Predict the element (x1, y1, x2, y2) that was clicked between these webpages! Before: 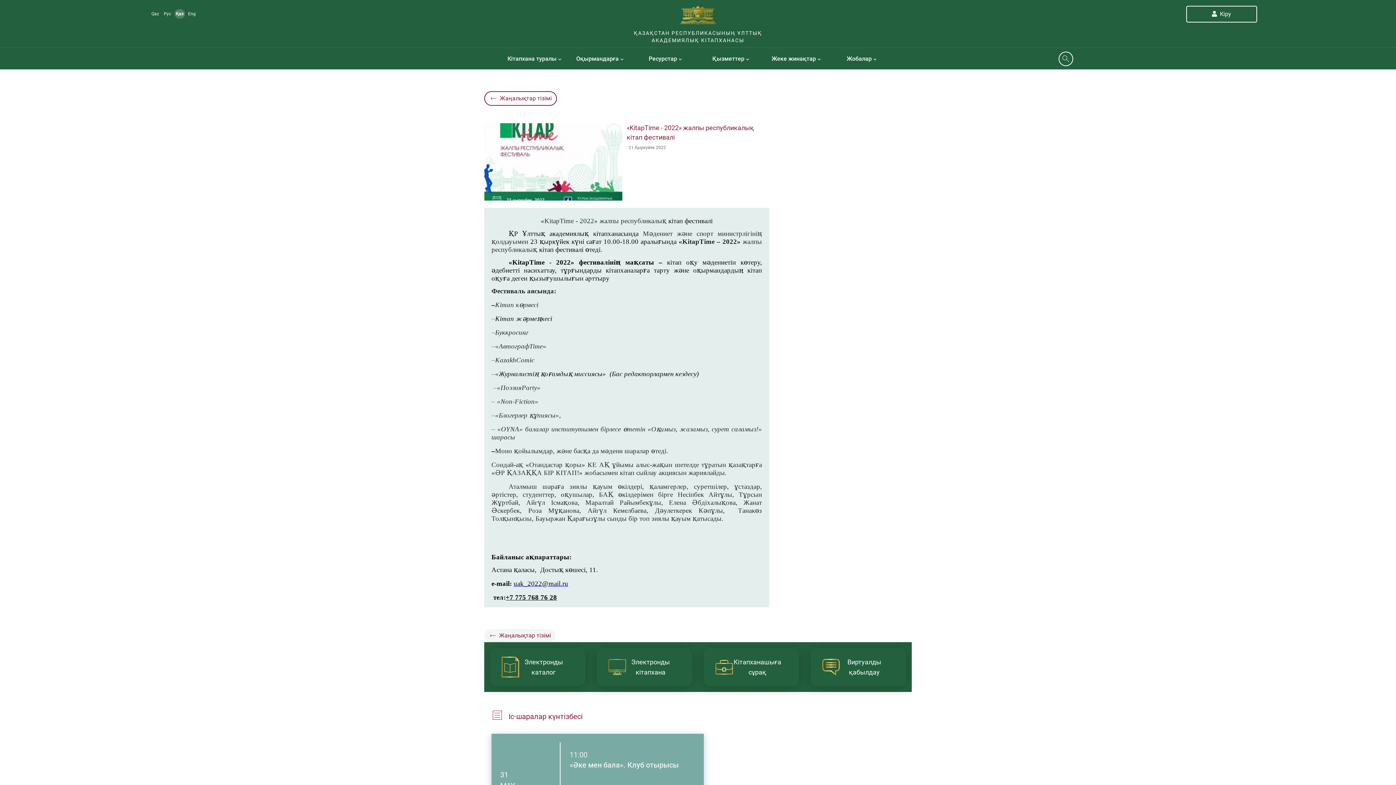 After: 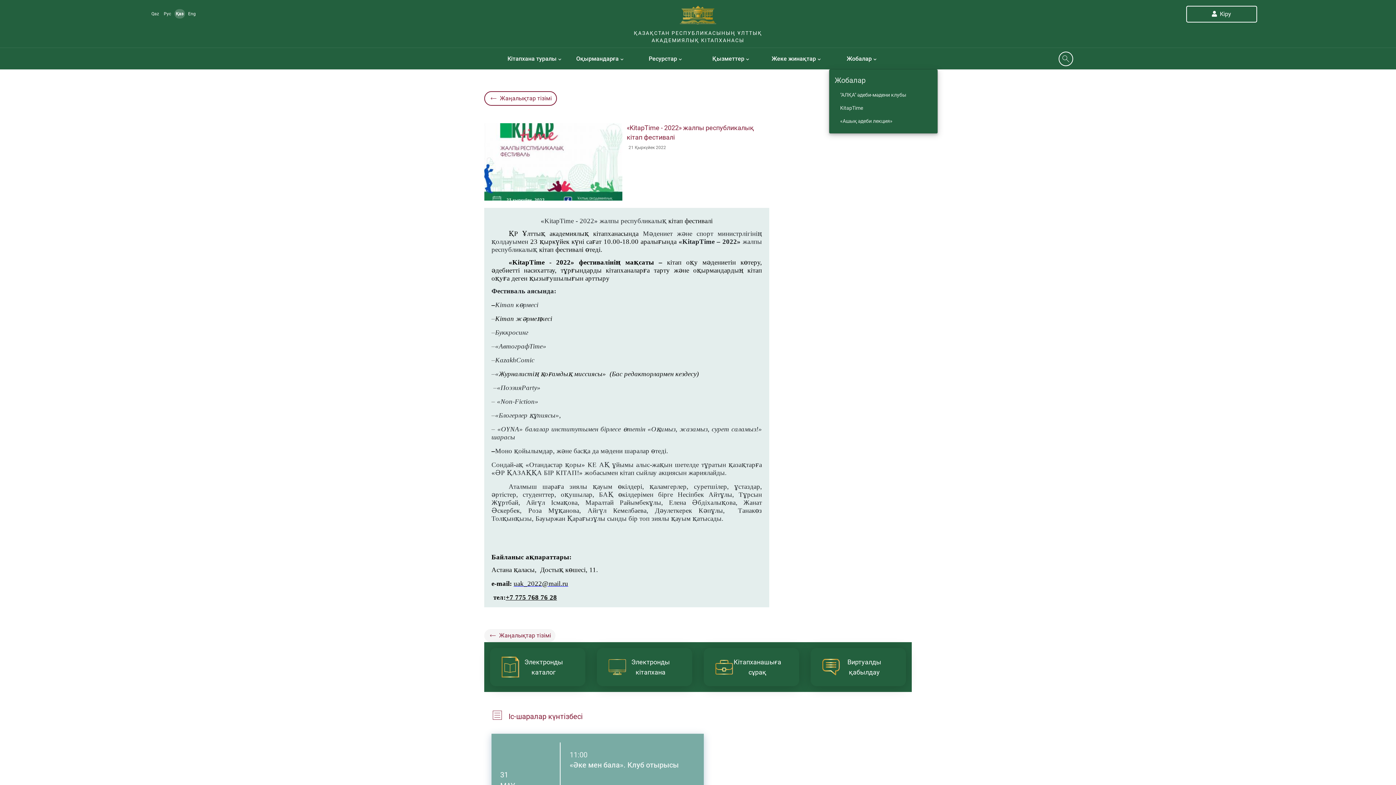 Action: label: Жобалар bbox: (829, 48, 894, 69)